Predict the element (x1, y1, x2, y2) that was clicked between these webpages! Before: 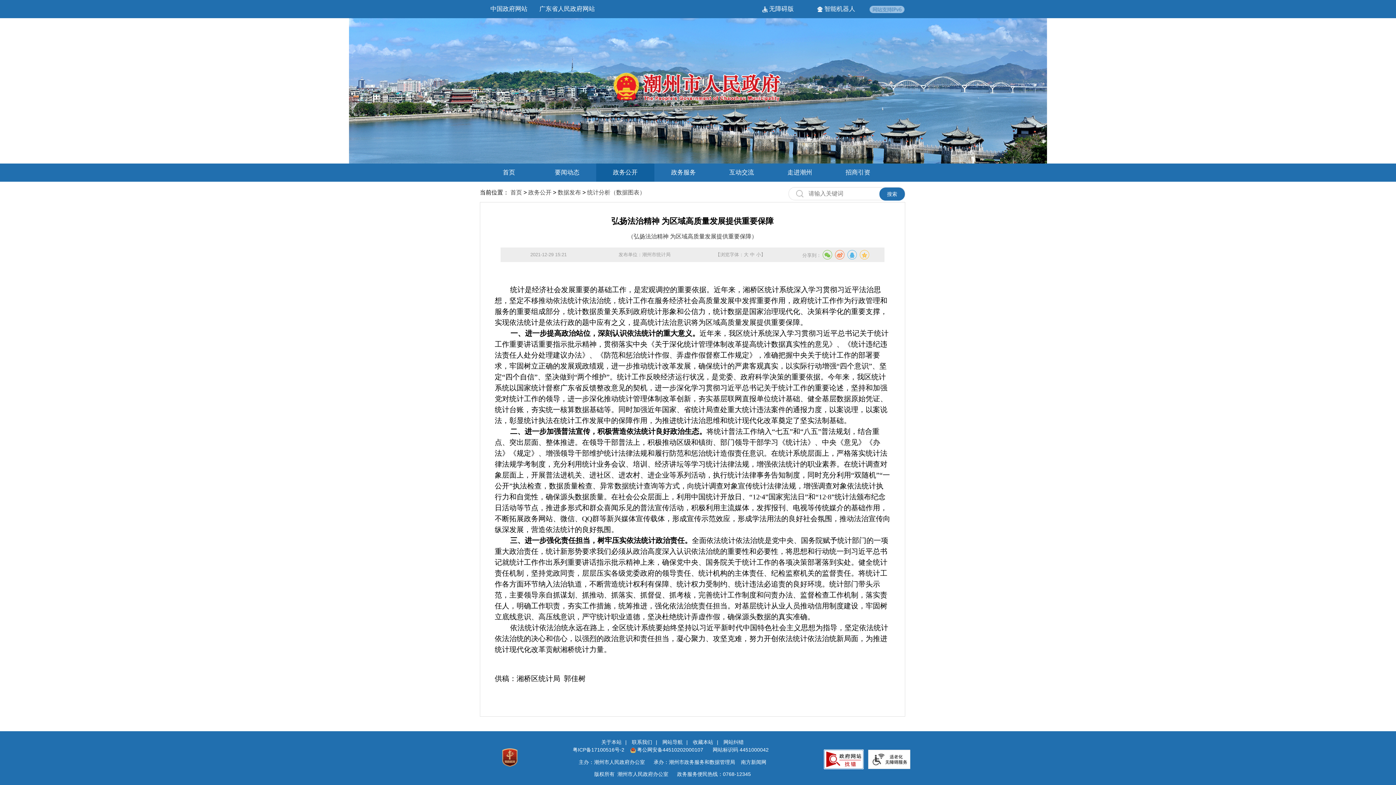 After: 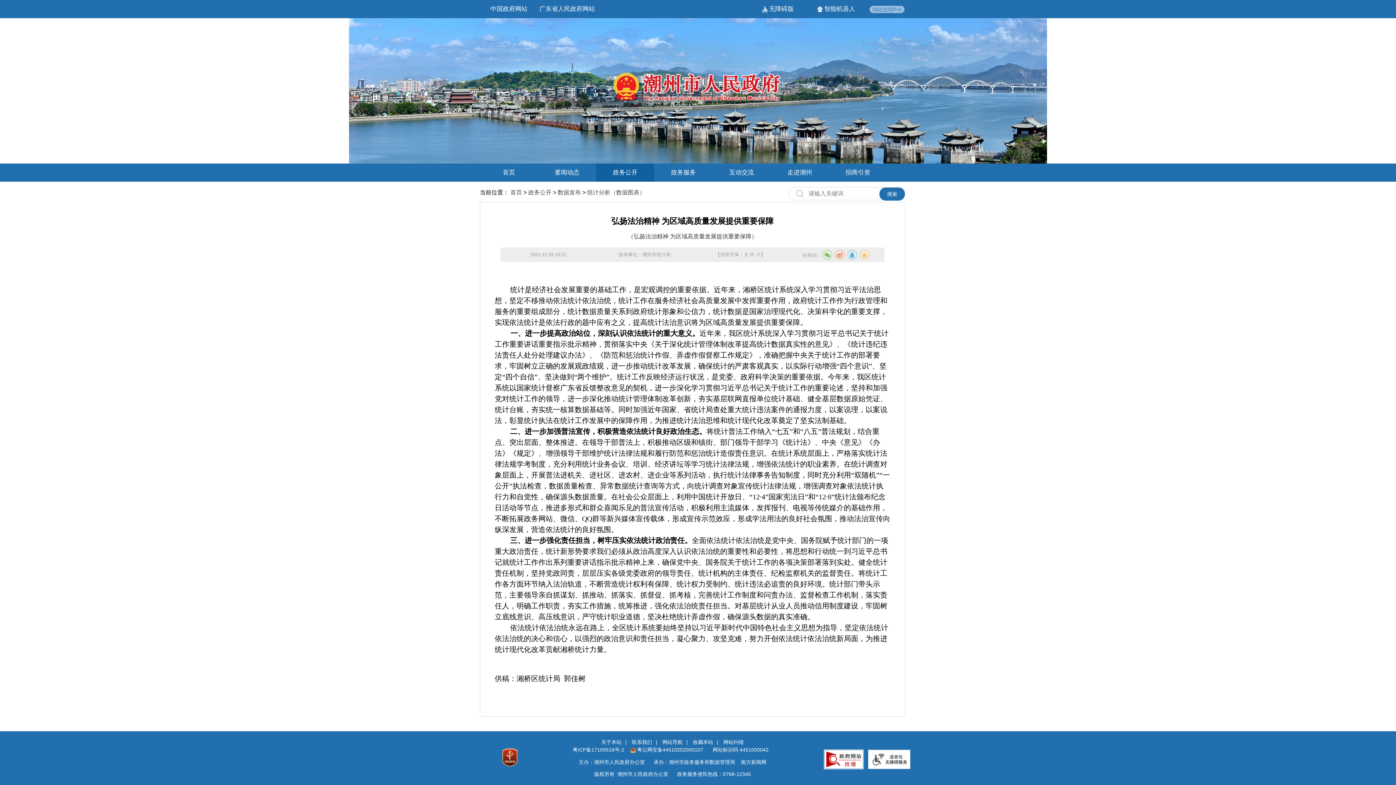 Action: bbox: (498, 754, 521, 760)